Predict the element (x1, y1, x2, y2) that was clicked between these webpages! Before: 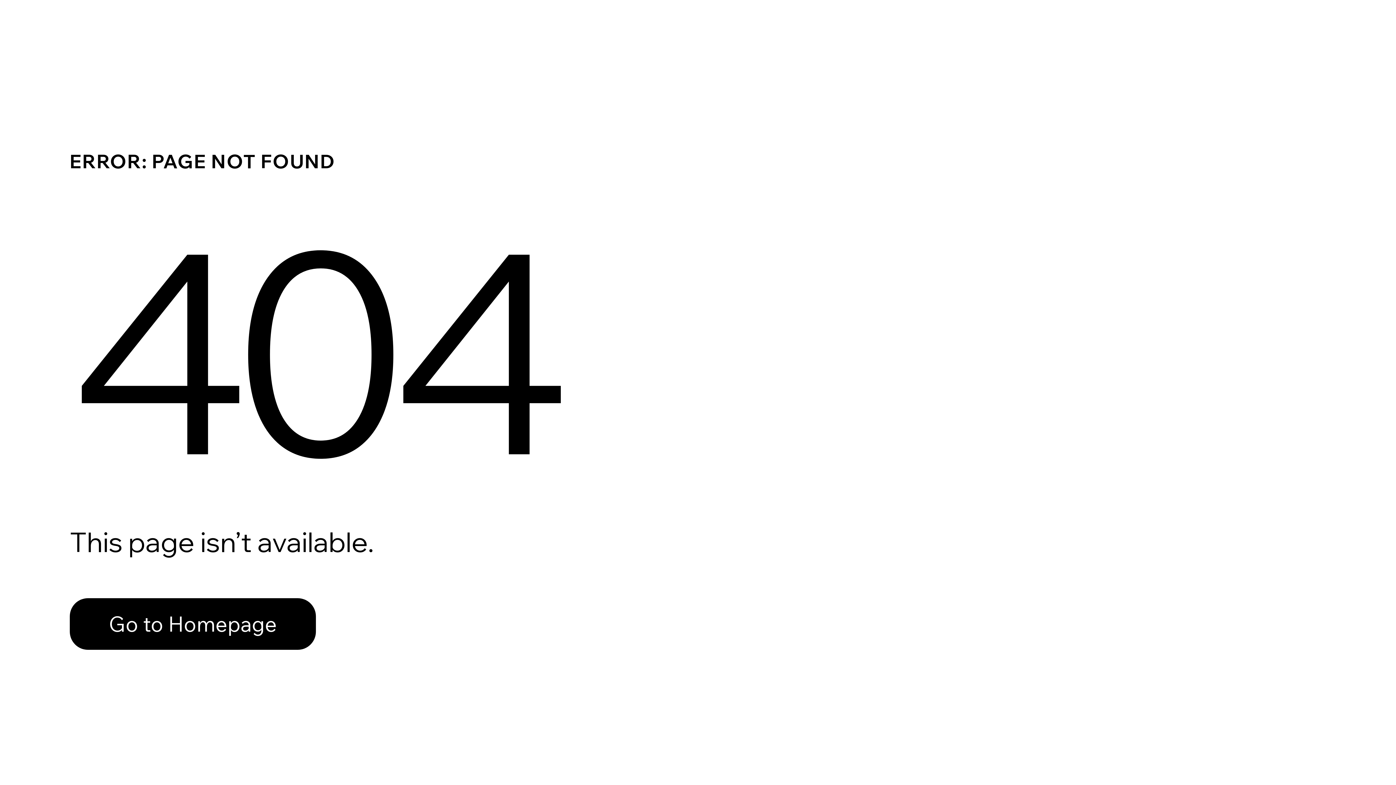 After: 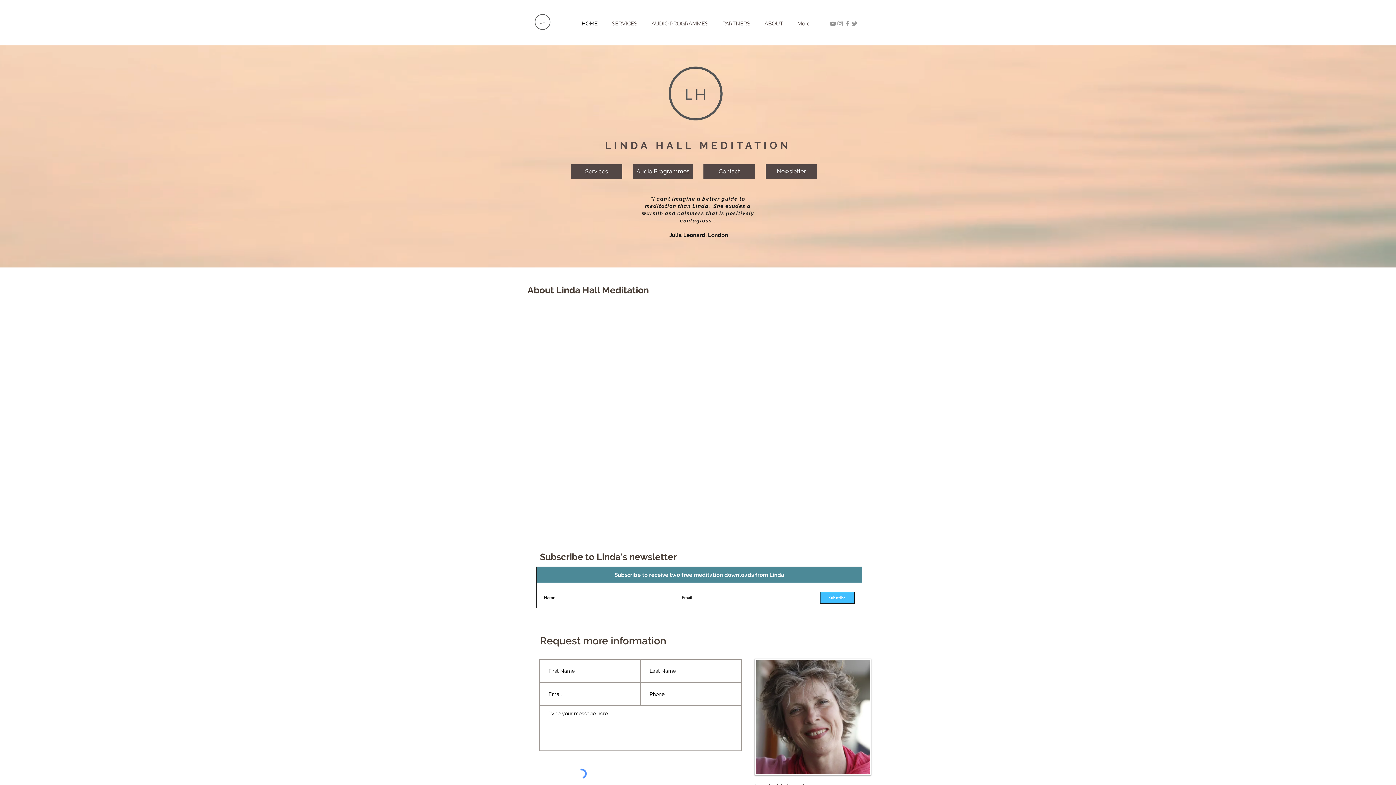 Action: bbox: (69, 598, 316, 650) label: Go to Homepage